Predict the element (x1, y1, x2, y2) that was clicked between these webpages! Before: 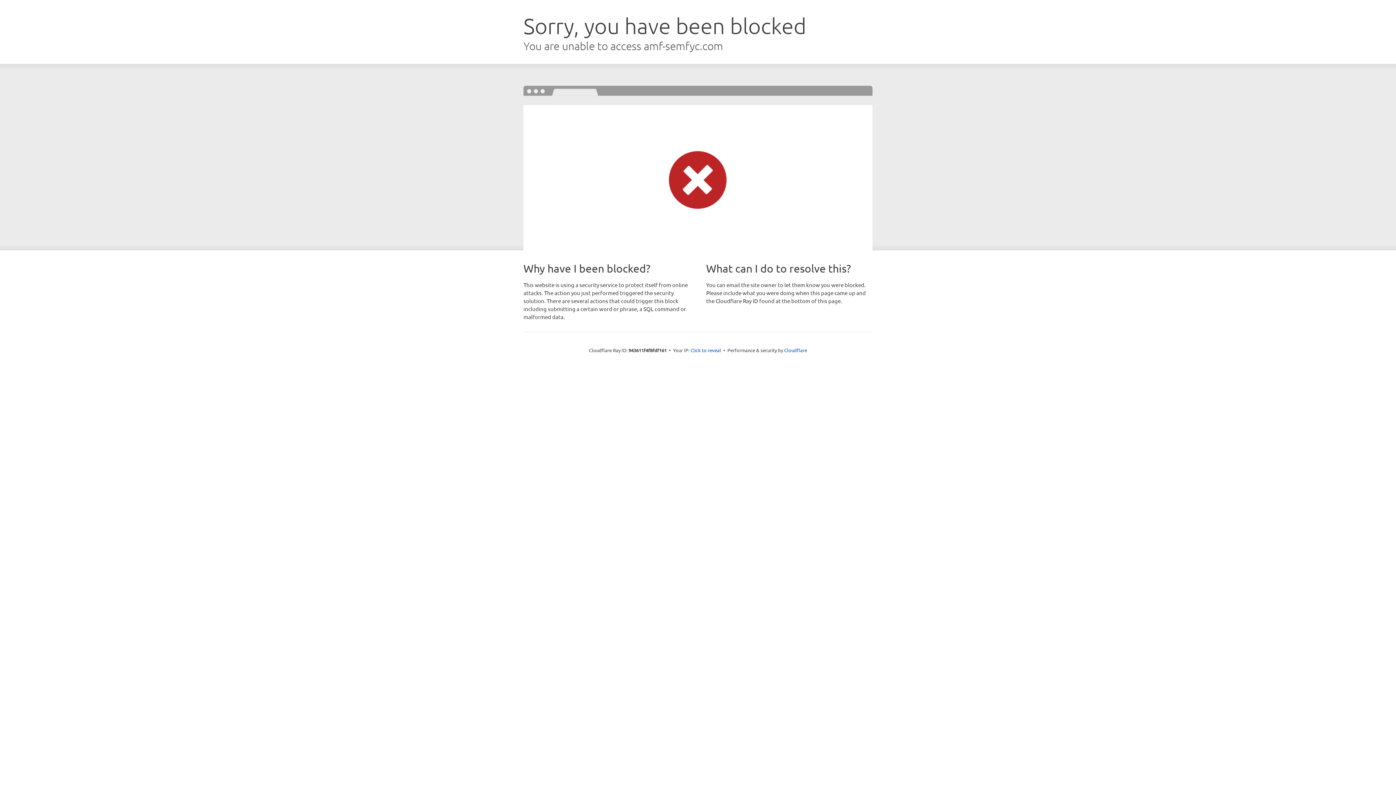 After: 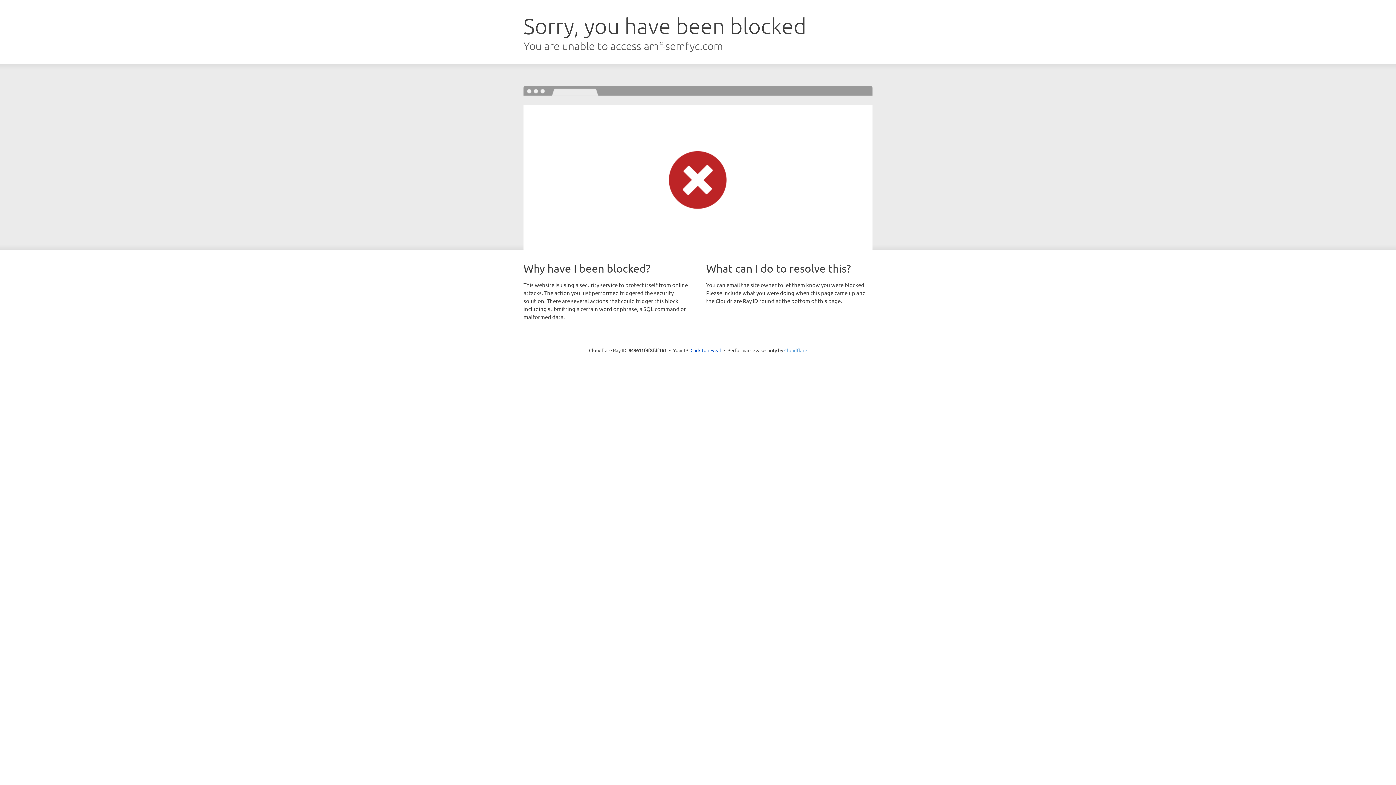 Action: label: Cloudflare bbox: (784, 347, 807, 353)